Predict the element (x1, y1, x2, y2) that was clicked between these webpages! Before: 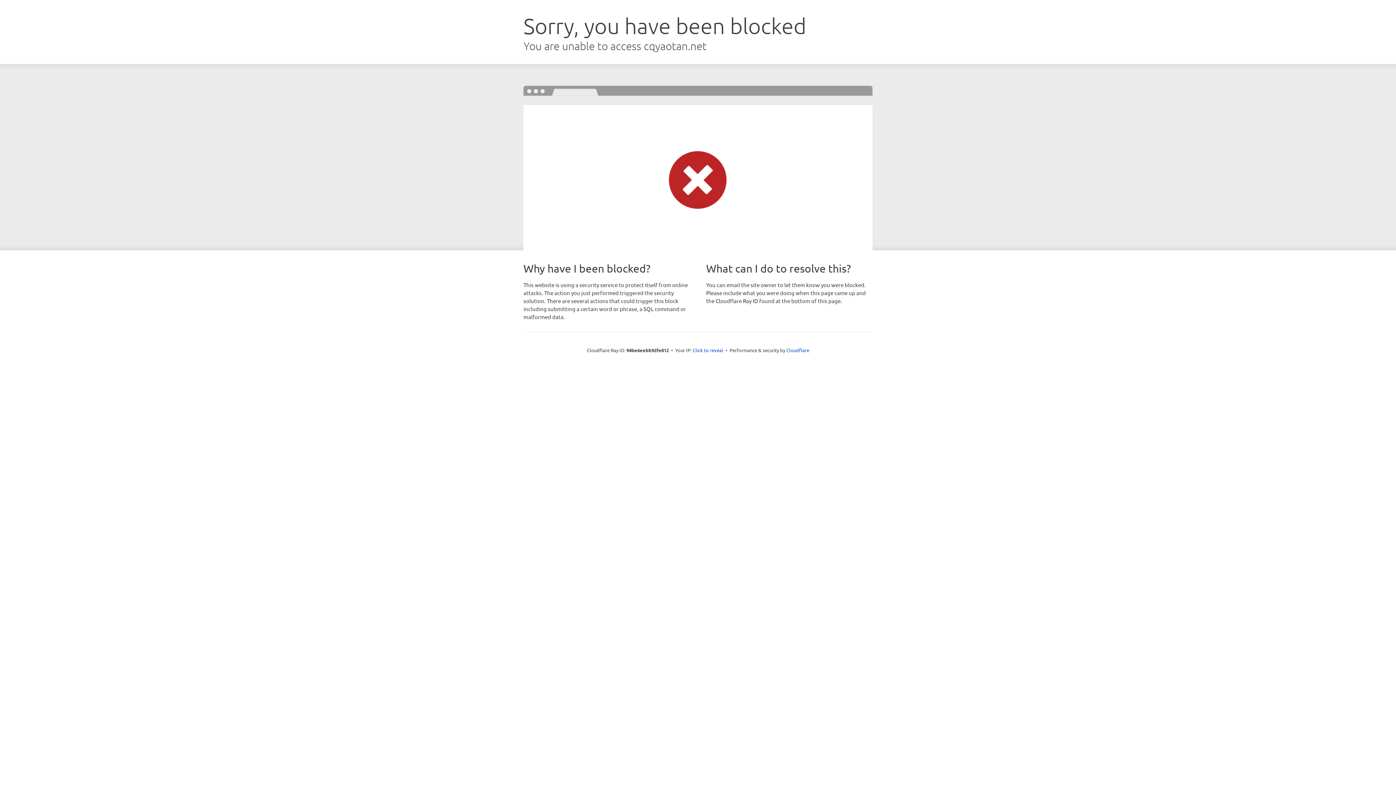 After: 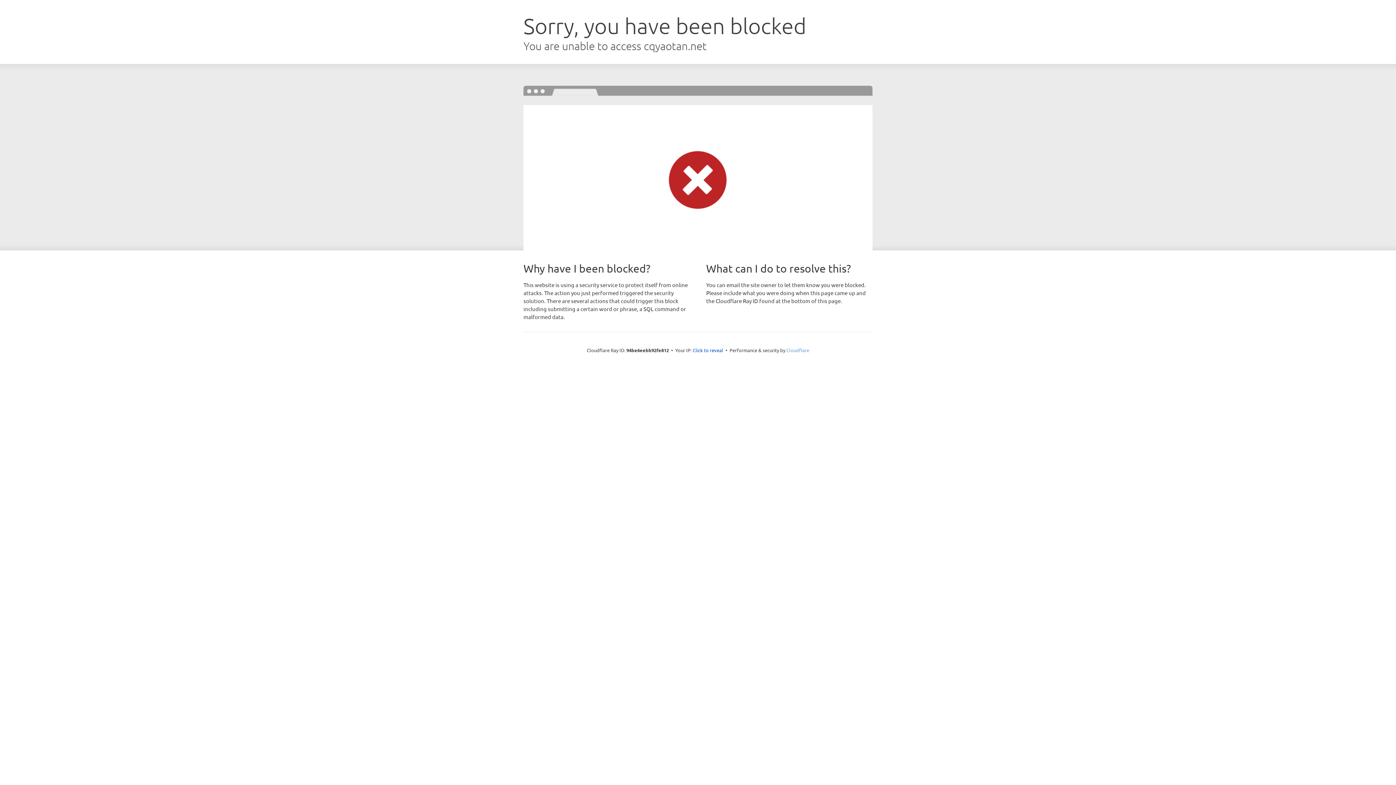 Action: label: Cloudflare bbox: (786, 347, 809, 353)